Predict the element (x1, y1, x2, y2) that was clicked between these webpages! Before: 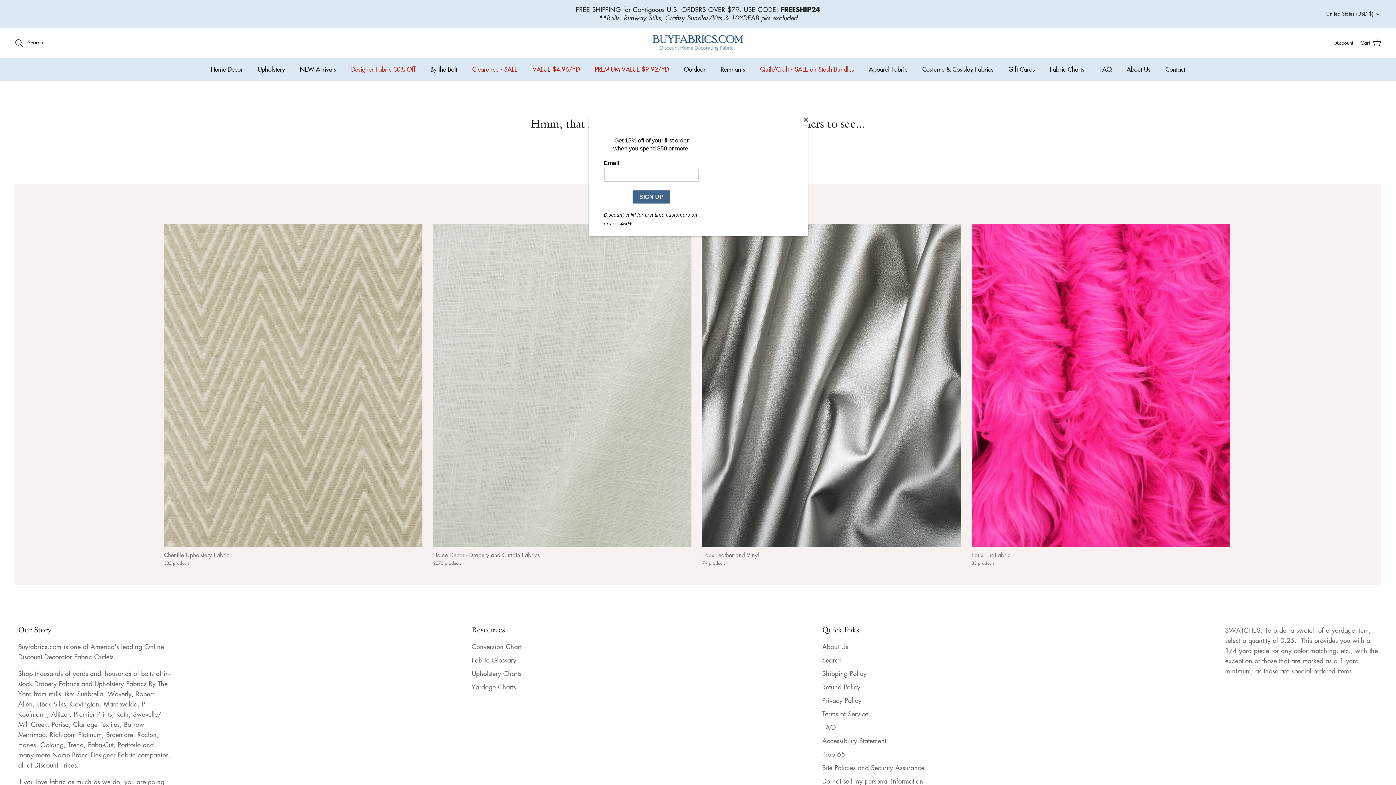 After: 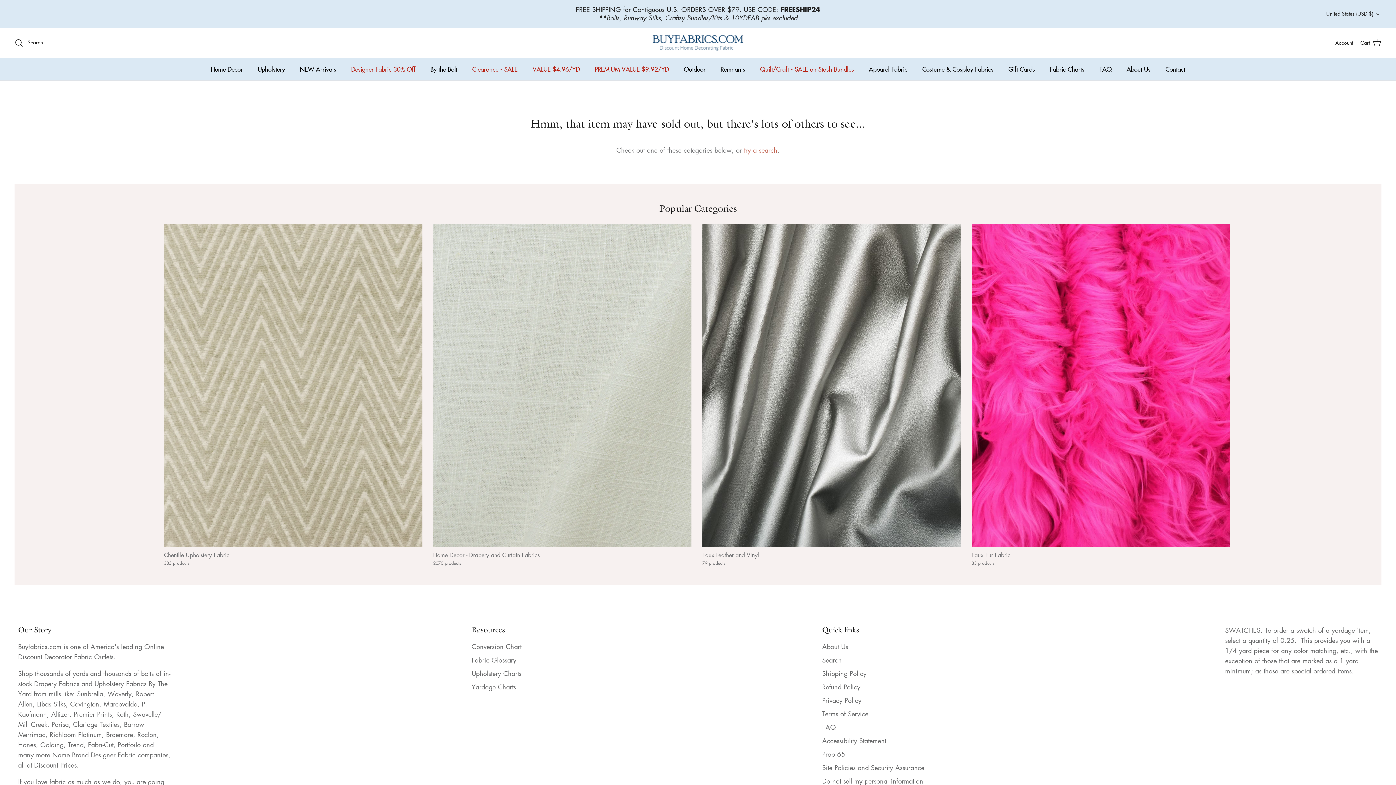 Action: label: Close bbox: (800, 114, 811, 125)